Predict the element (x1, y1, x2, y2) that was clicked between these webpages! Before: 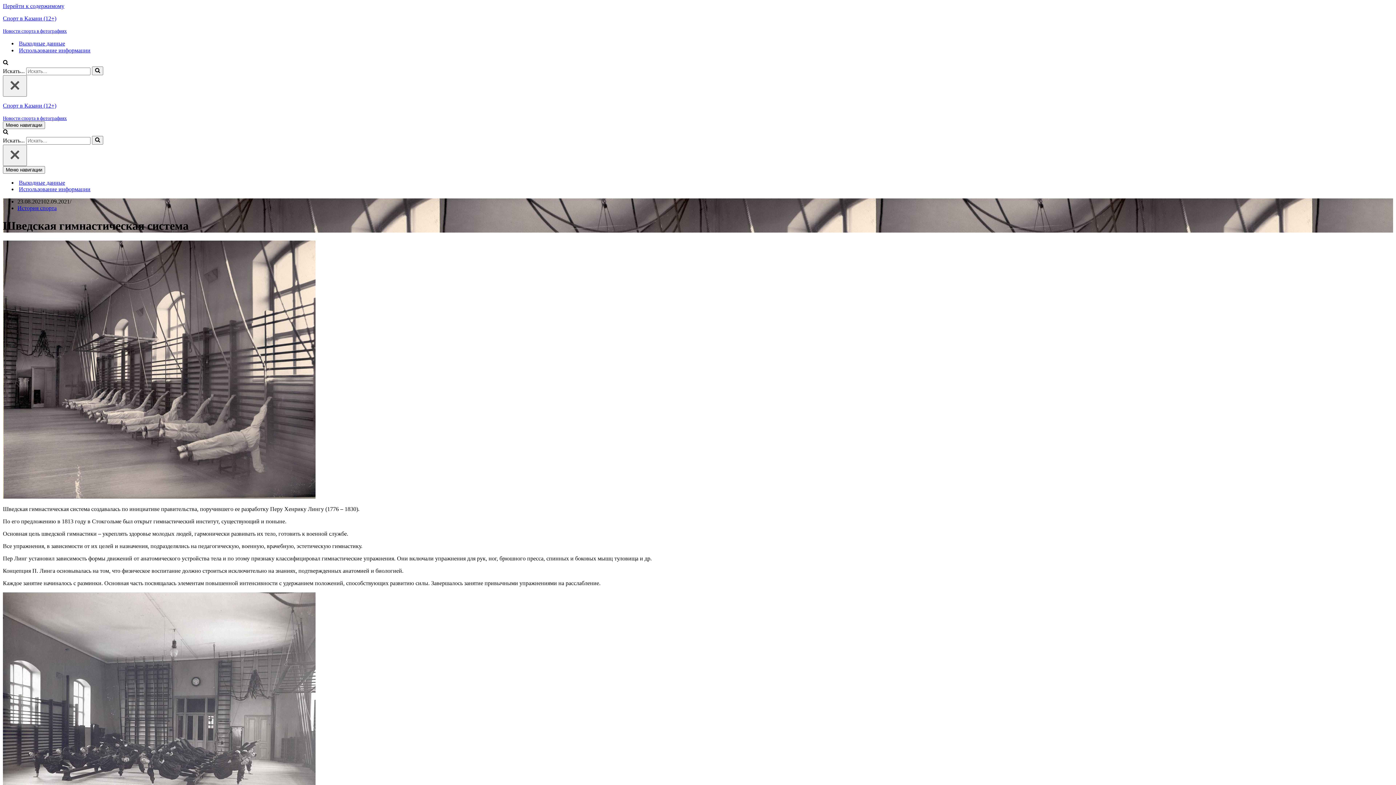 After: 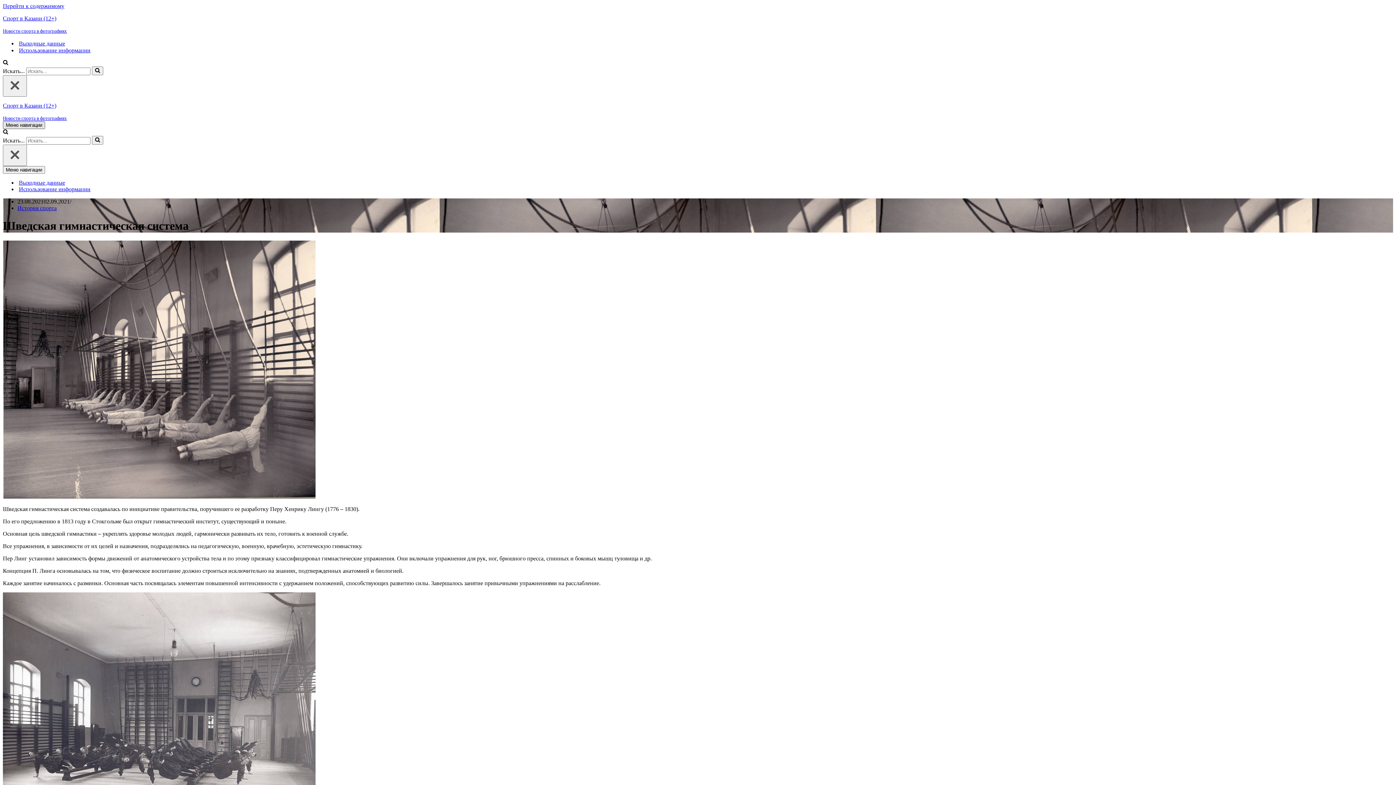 Action: label: Меню навигации  bbox: (2, 121, 45, 129)